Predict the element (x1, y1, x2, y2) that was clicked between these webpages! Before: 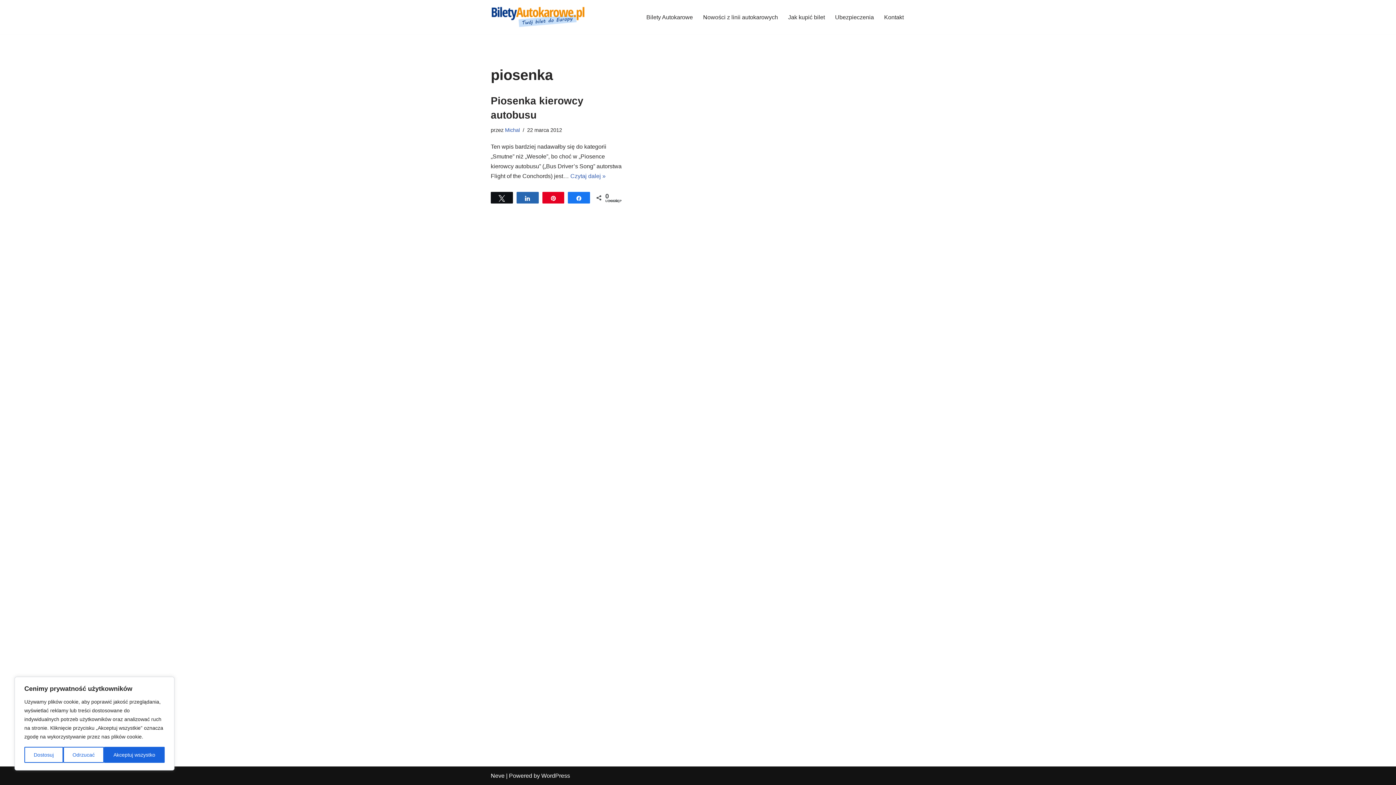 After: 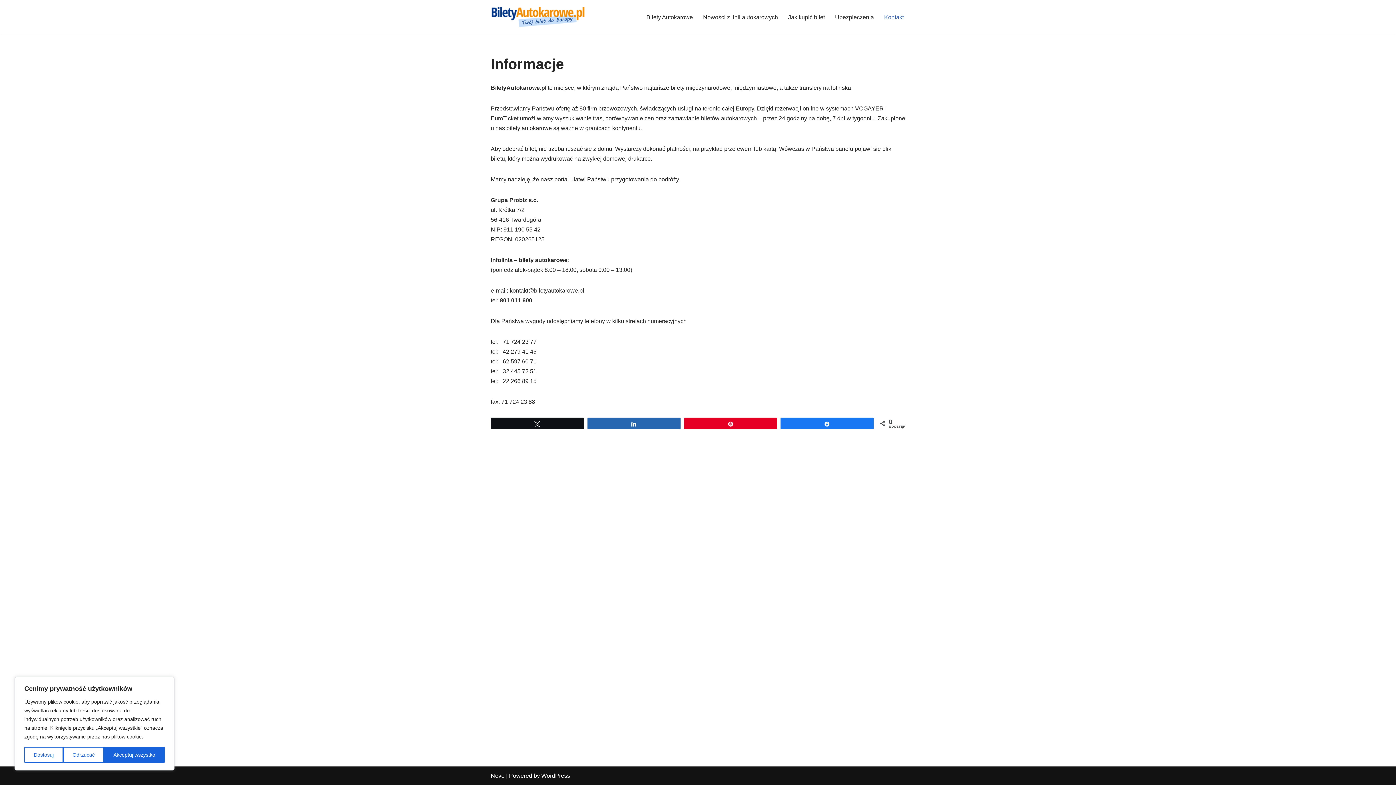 Action: label: Kontakt bbox: (884, 12, 904, 21)